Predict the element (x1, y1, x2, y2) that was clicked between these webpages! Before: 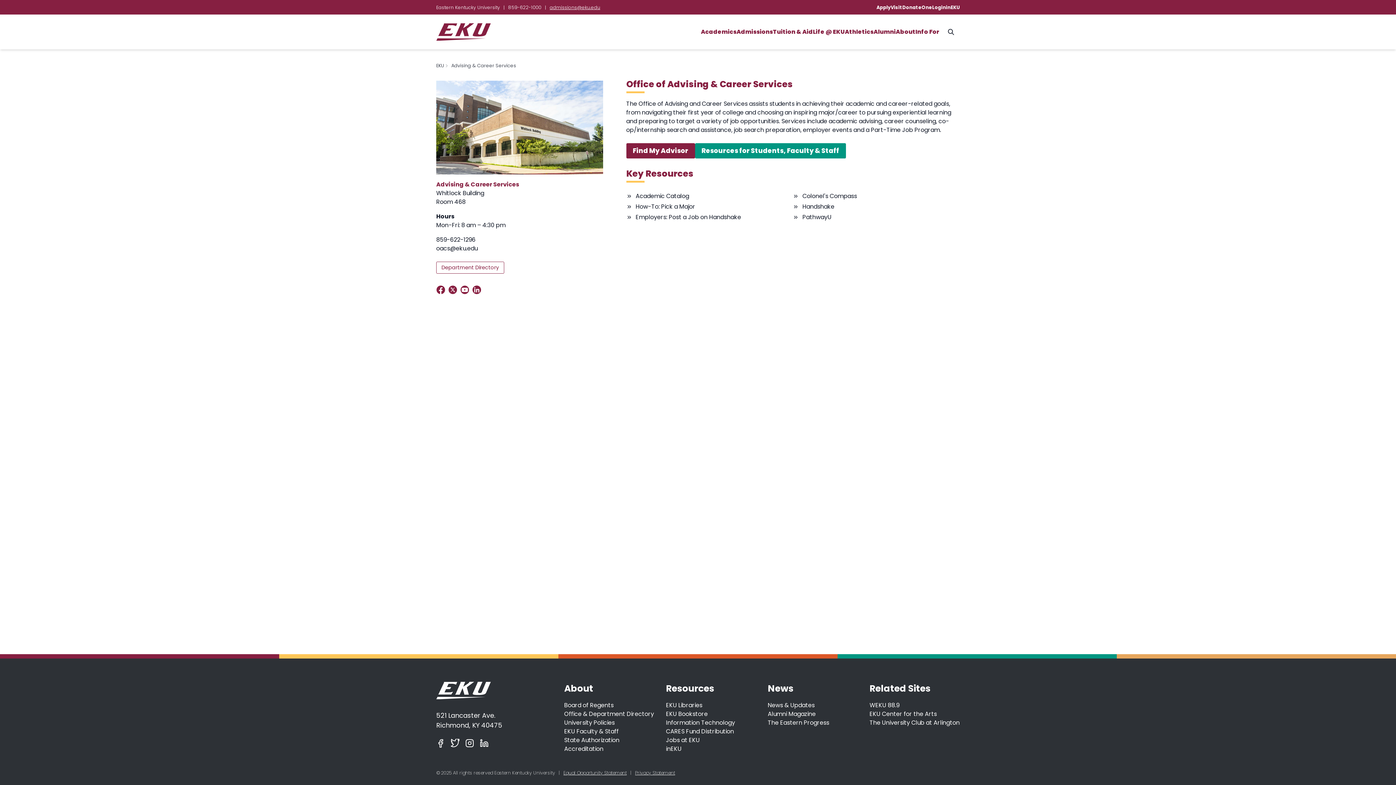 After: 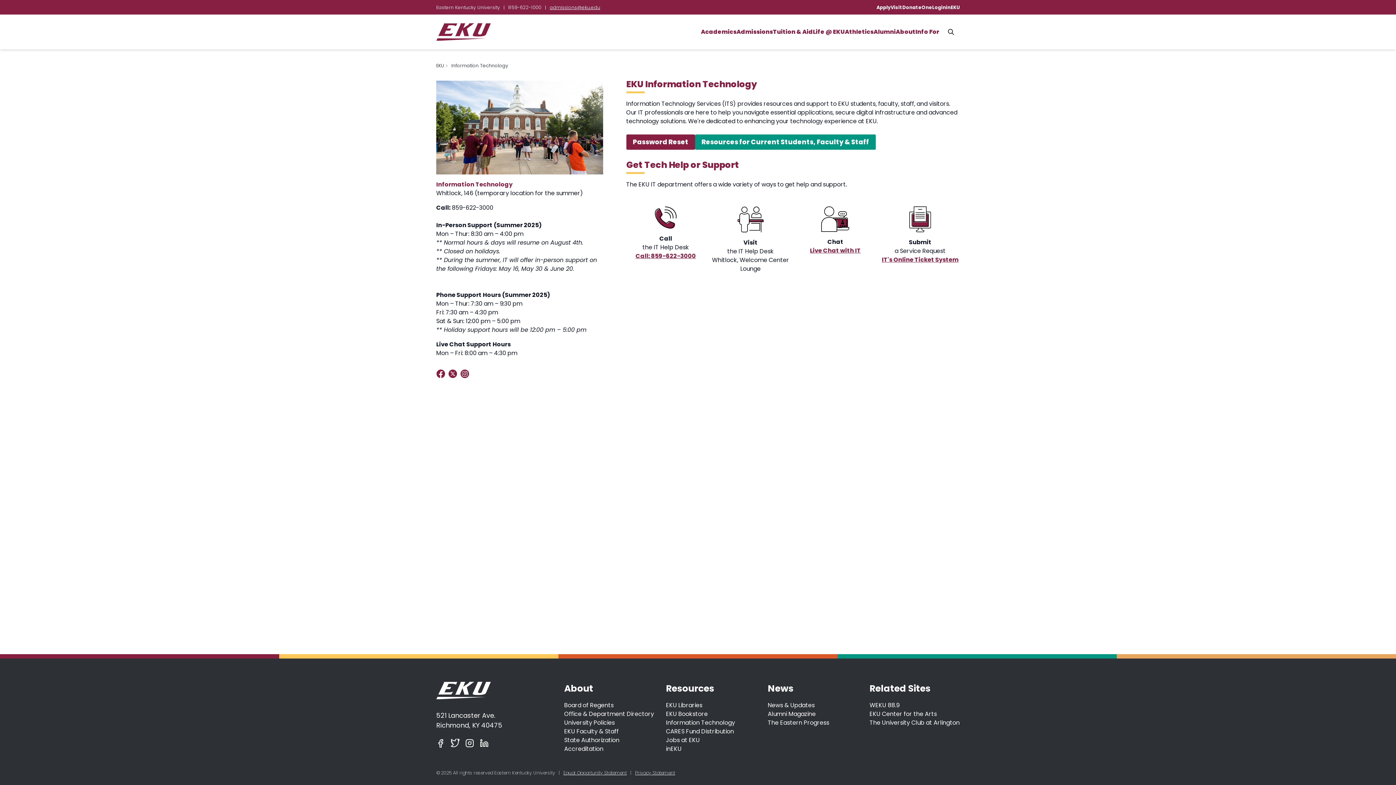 Action: label: Information Technology bbox: (666, 718, 735, 727)